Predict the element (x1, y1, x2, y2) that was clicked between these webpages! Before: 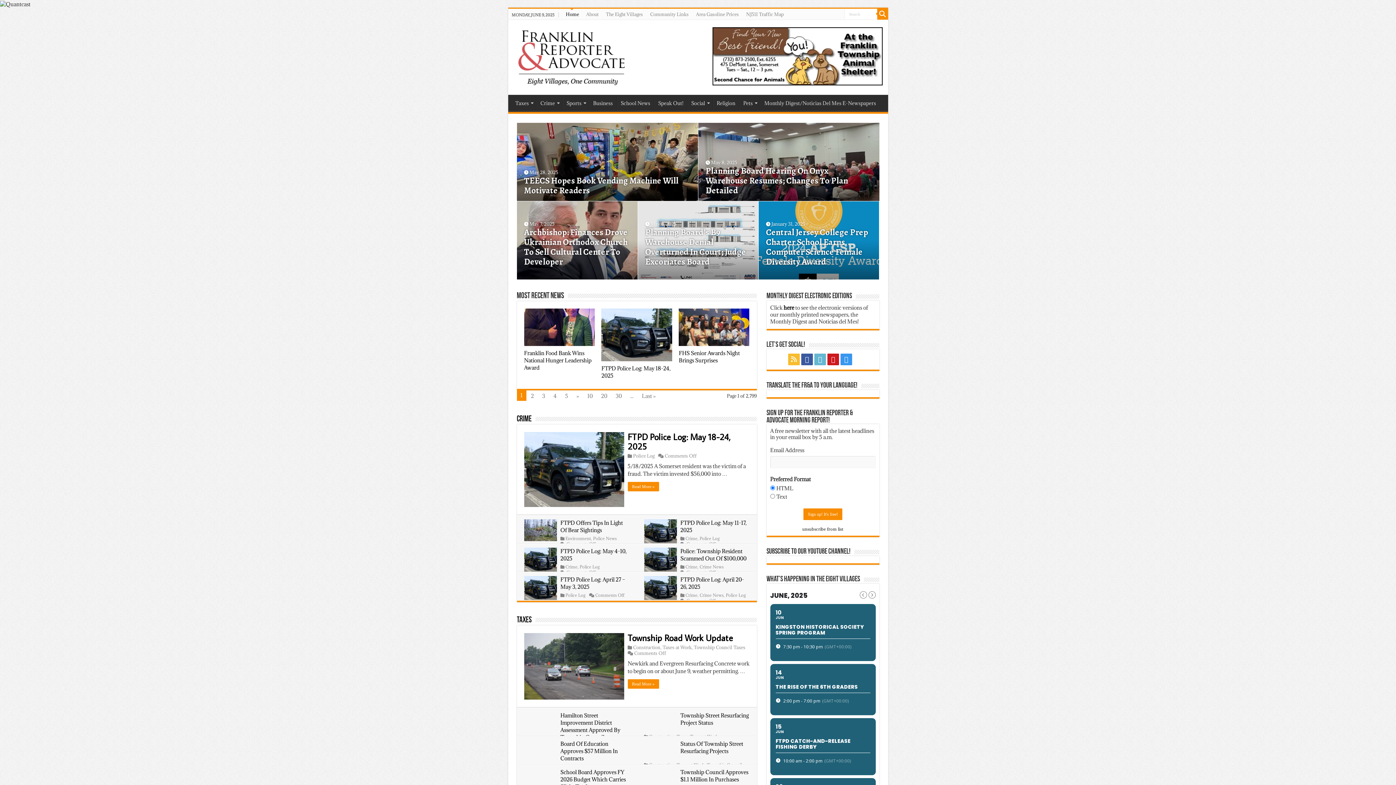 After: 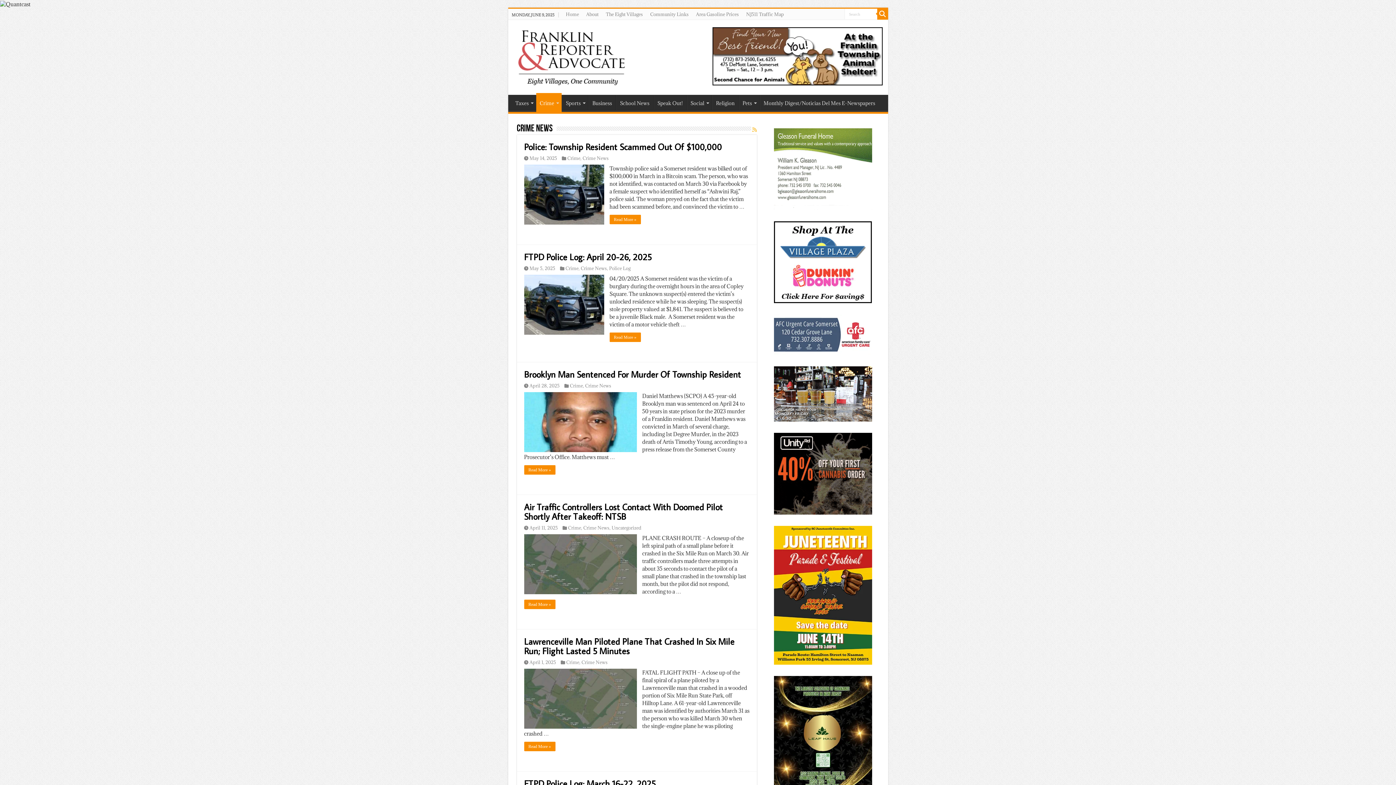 Action: label: Crime News bbox: (699, 592, 723, 598)